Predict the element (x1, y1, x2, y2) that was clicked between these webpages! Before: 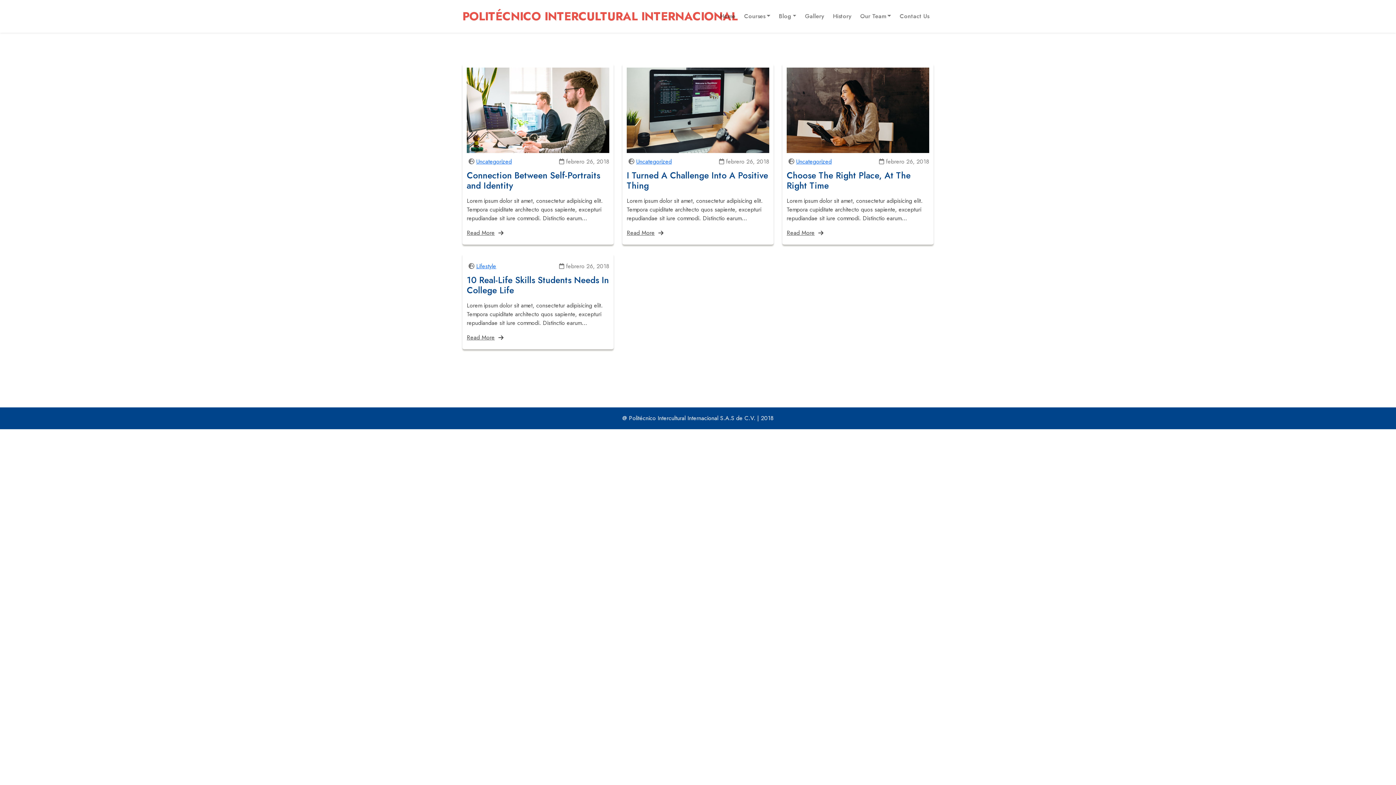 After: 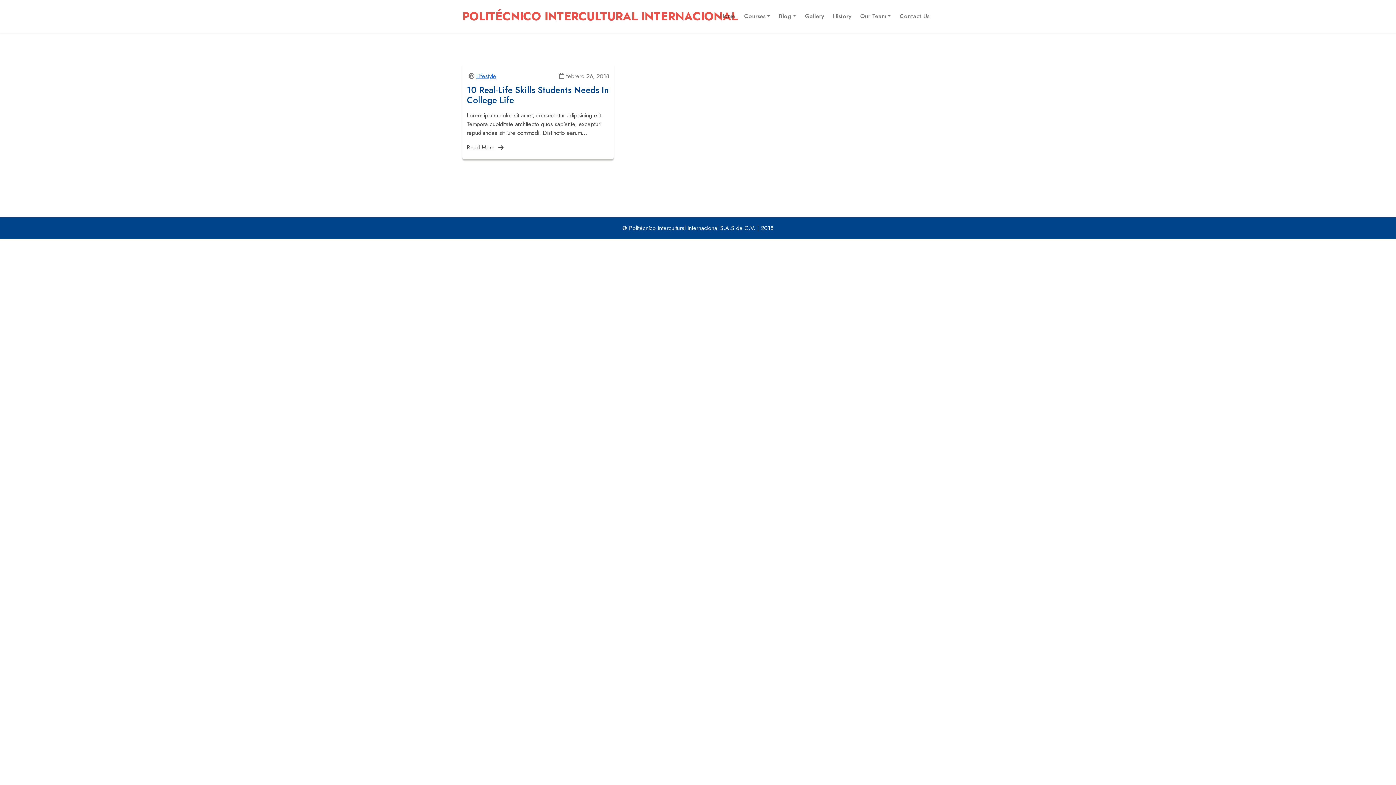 Action: label: Lifestyle bbox: (476, 262, 496, 270)